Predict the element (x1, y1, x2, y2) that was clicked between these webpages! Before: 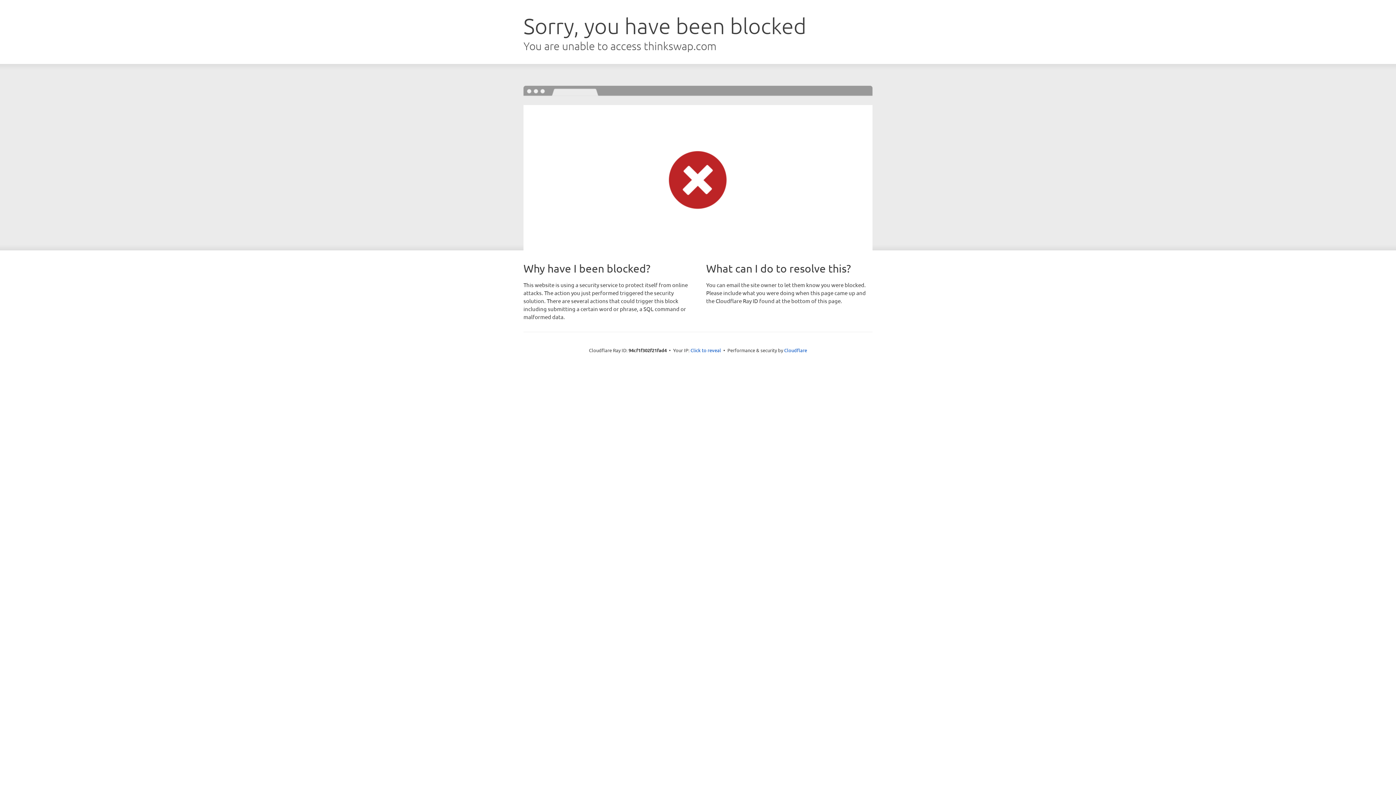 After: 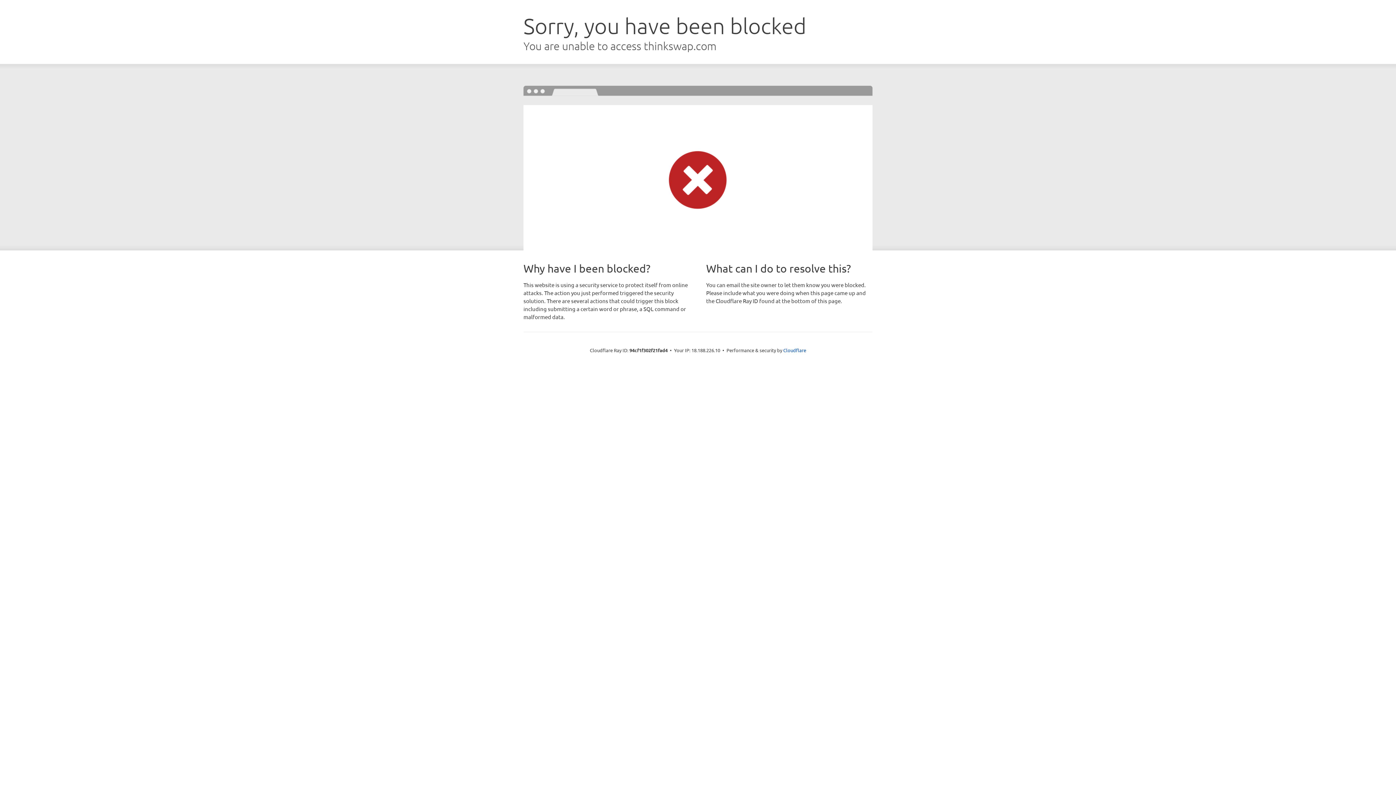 Action: bbox: (690, 346, 721, 353) label: Click to reveal